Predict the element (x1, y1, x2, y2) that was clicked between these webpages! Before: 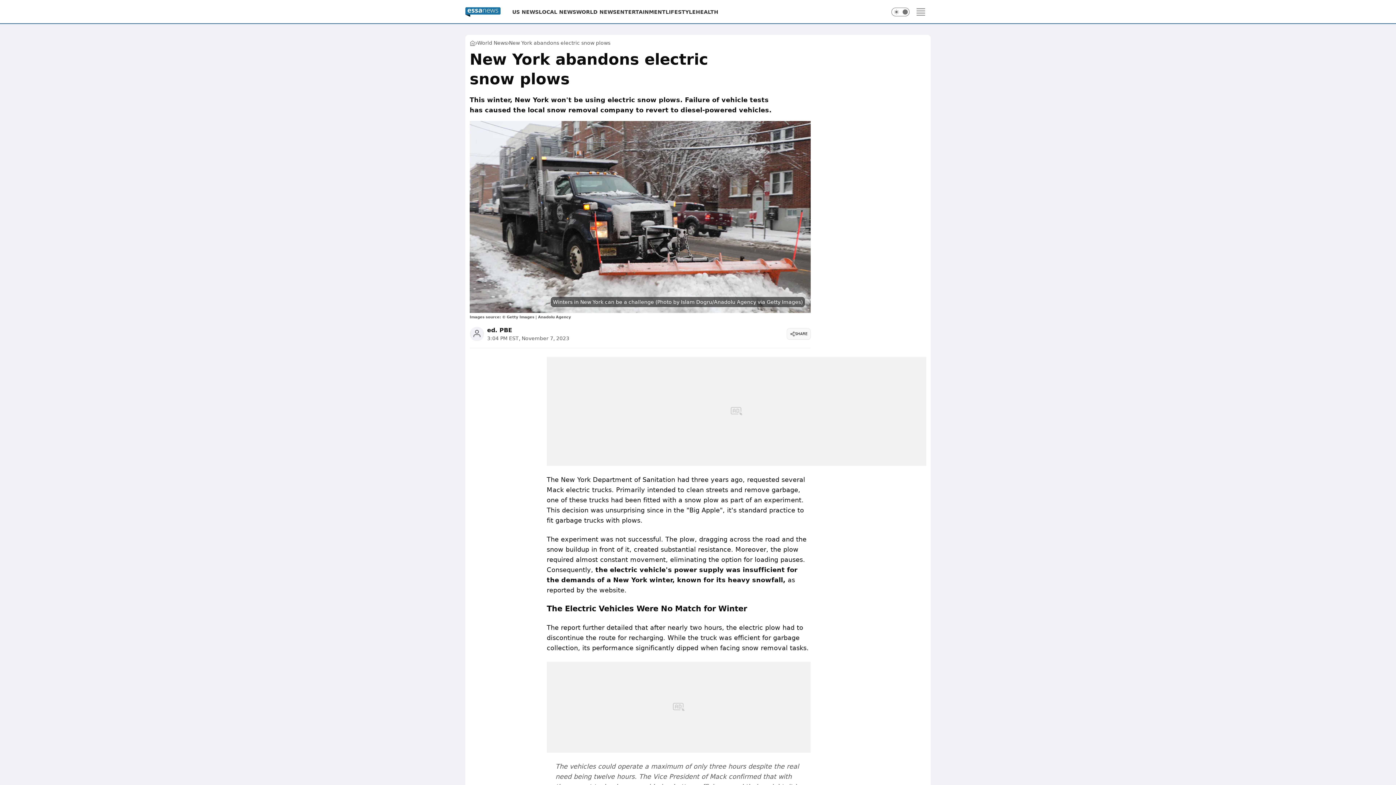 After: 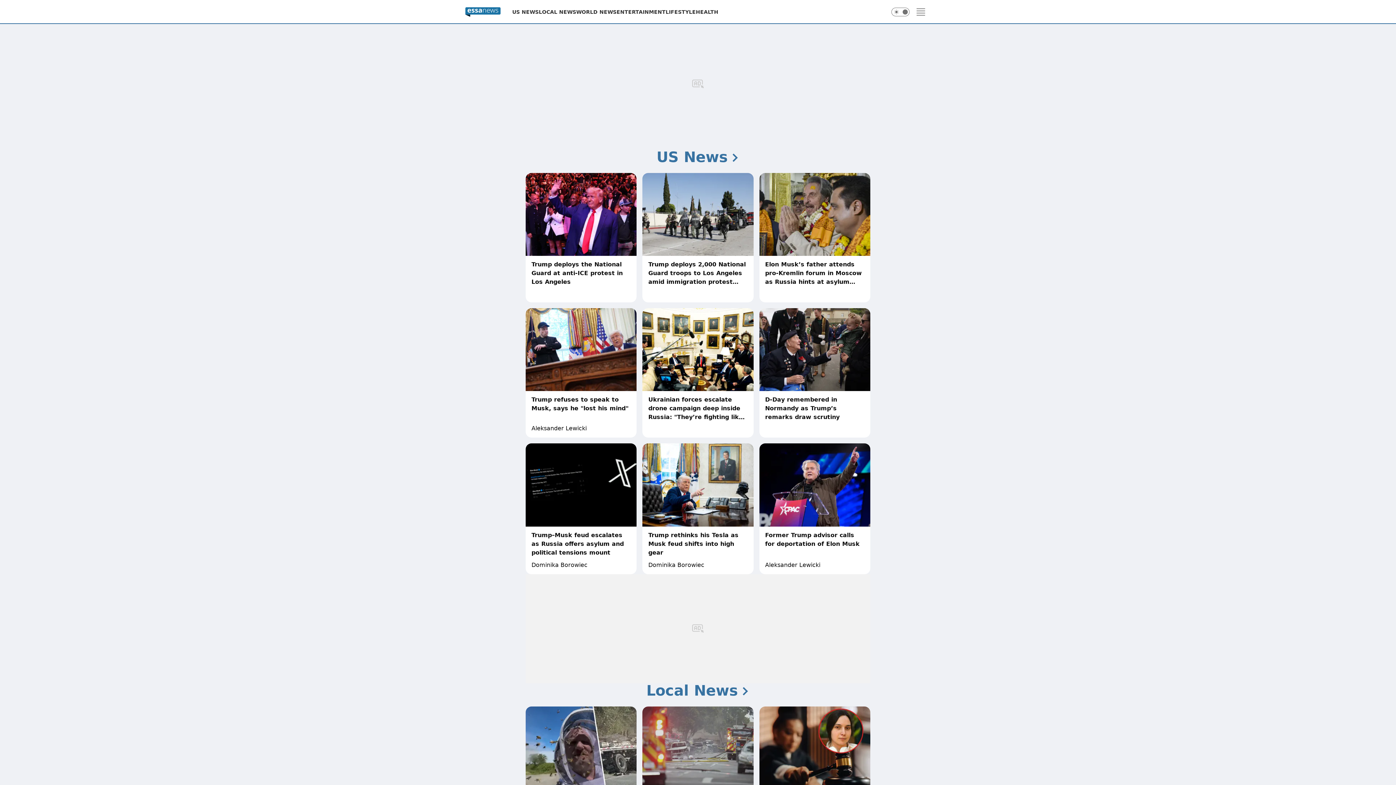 Action: bbox: (465, 8, 512, 15)